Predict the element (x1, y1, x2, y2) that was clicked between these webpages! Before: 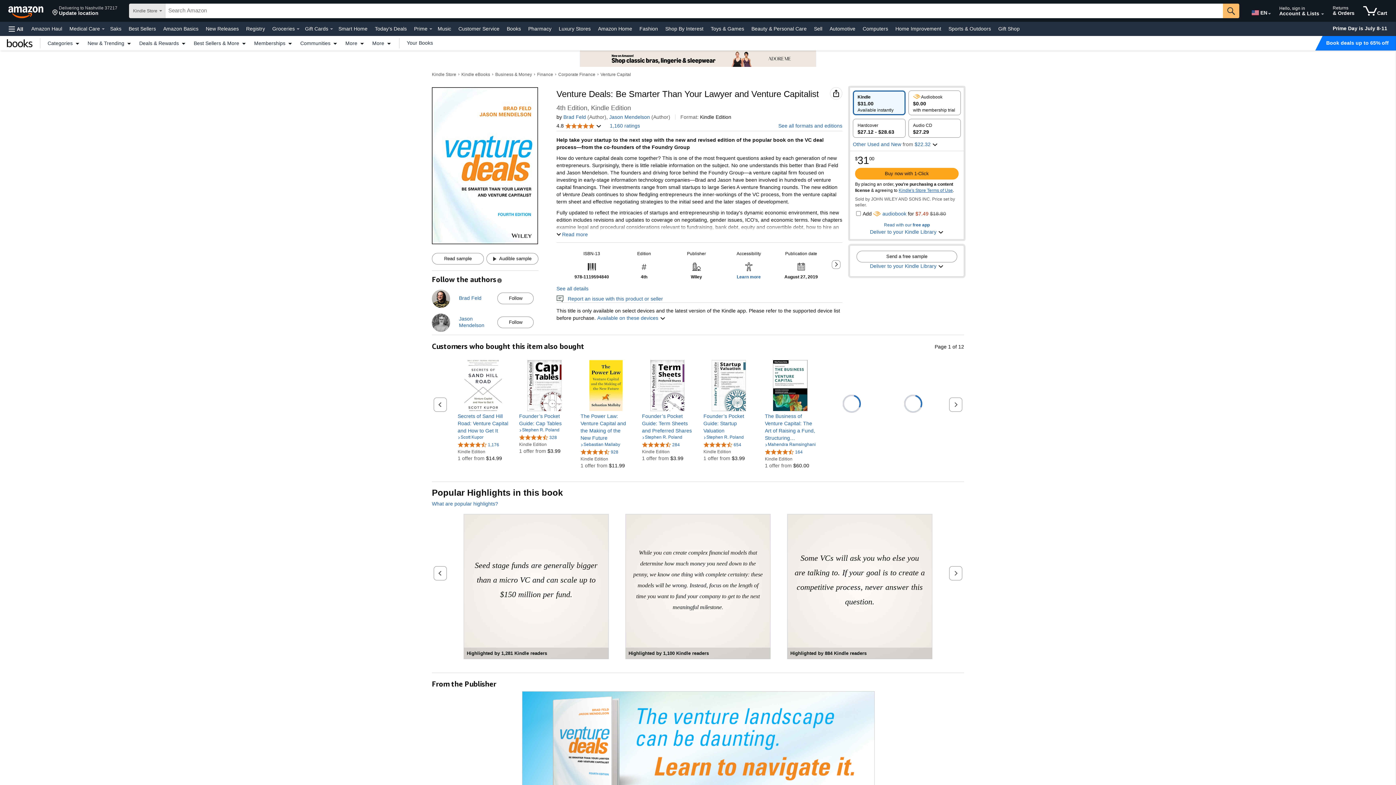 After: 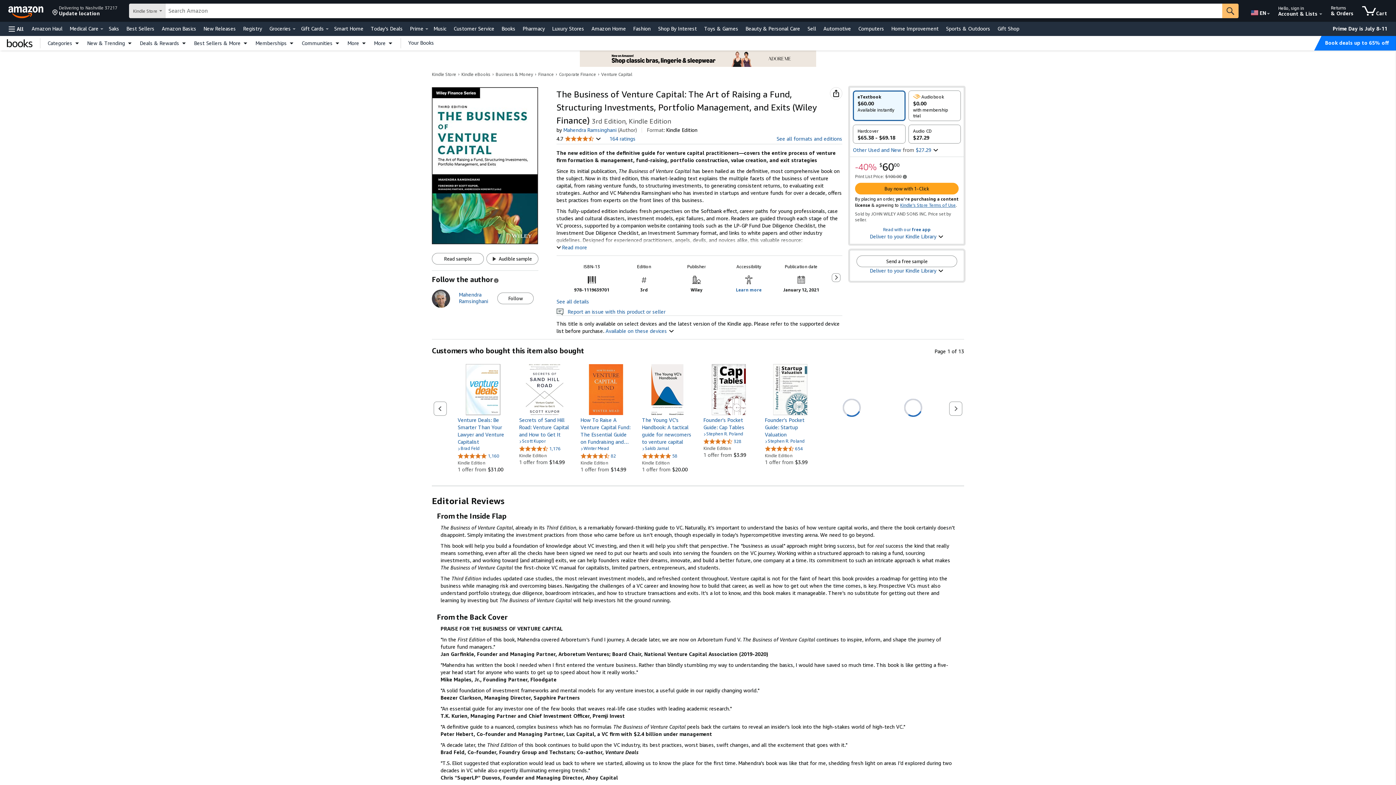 Action: label: 1 offer from $60.00 bbox: (765, 463, 809, 468)